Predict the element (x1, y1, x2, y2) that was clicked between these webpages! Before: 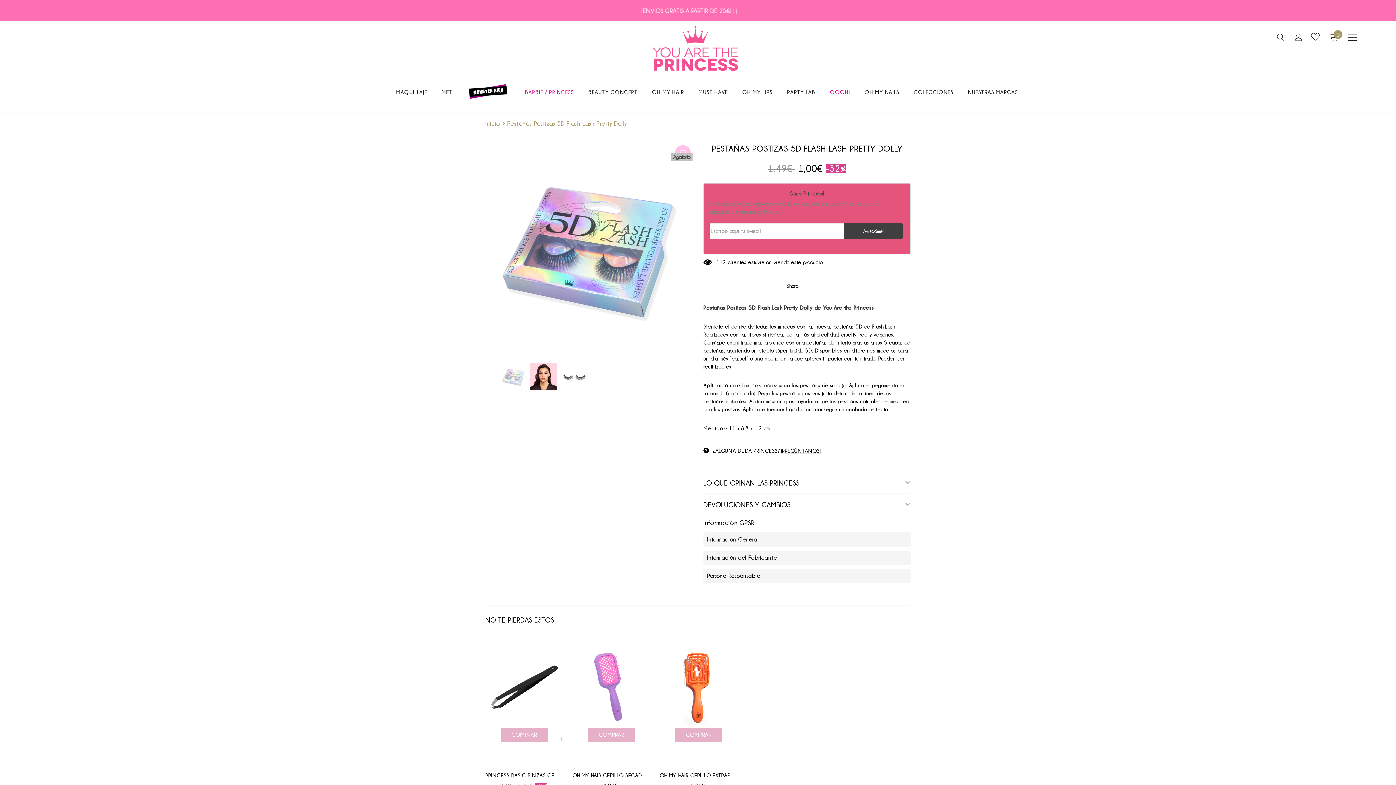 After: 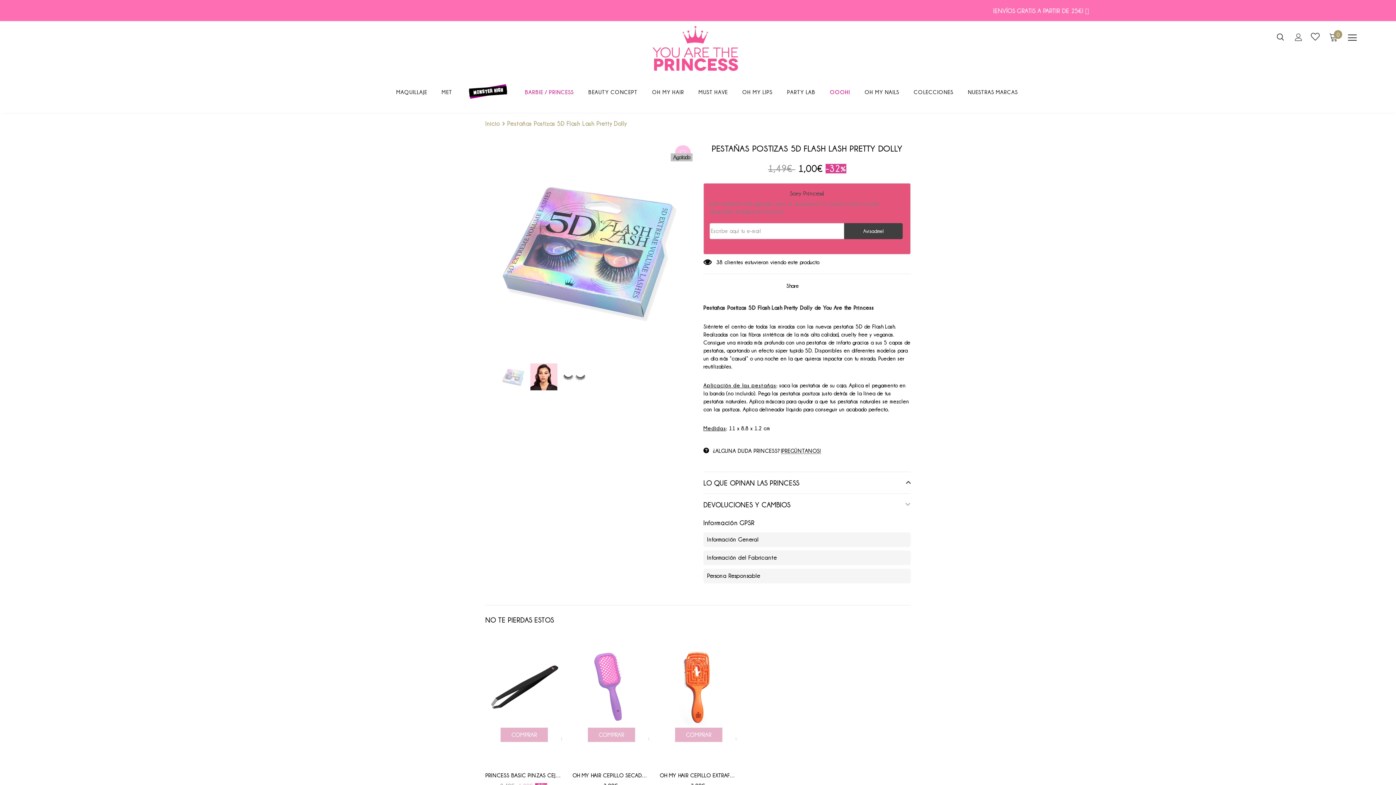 Action: bbox: (703, 398, 910, 419) label: LO QUE OPINAN LAS PRINCESS